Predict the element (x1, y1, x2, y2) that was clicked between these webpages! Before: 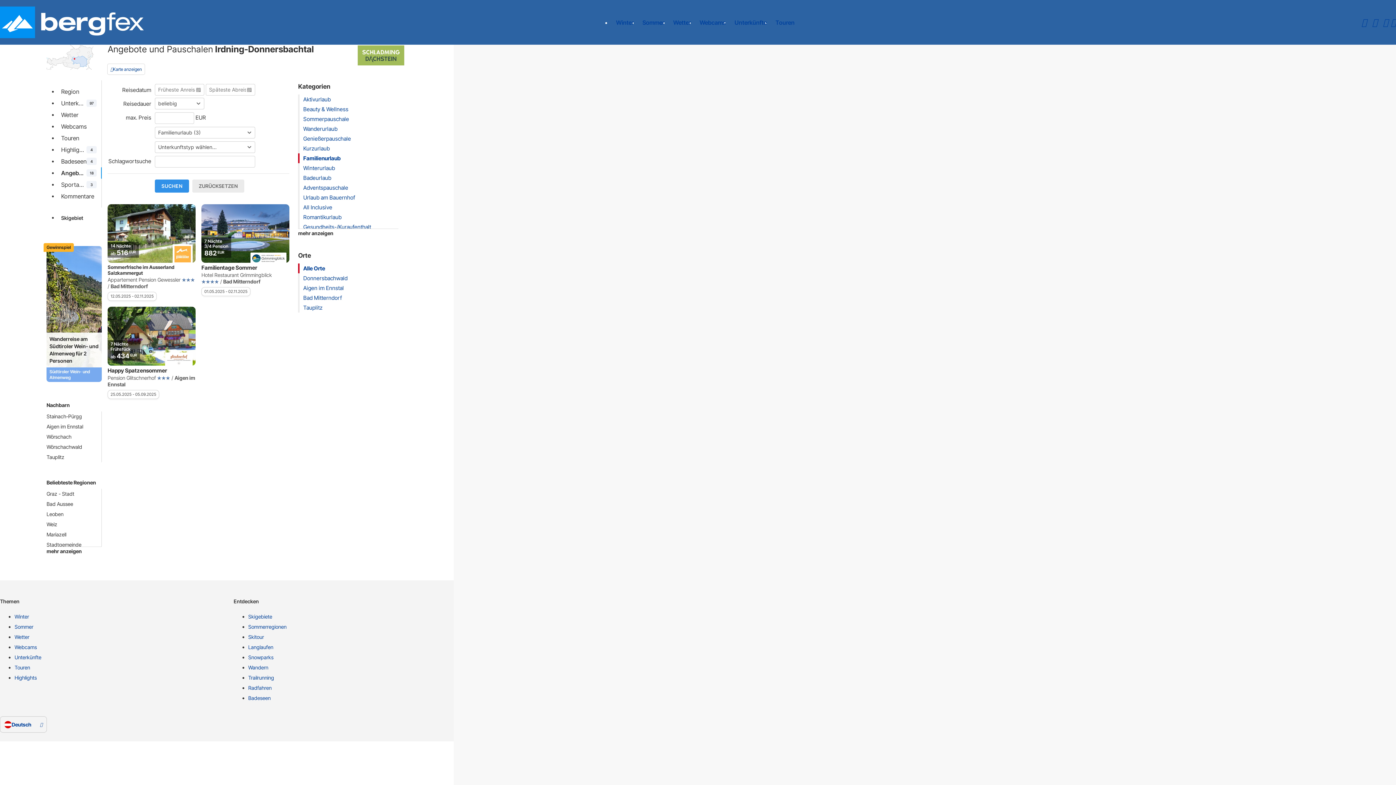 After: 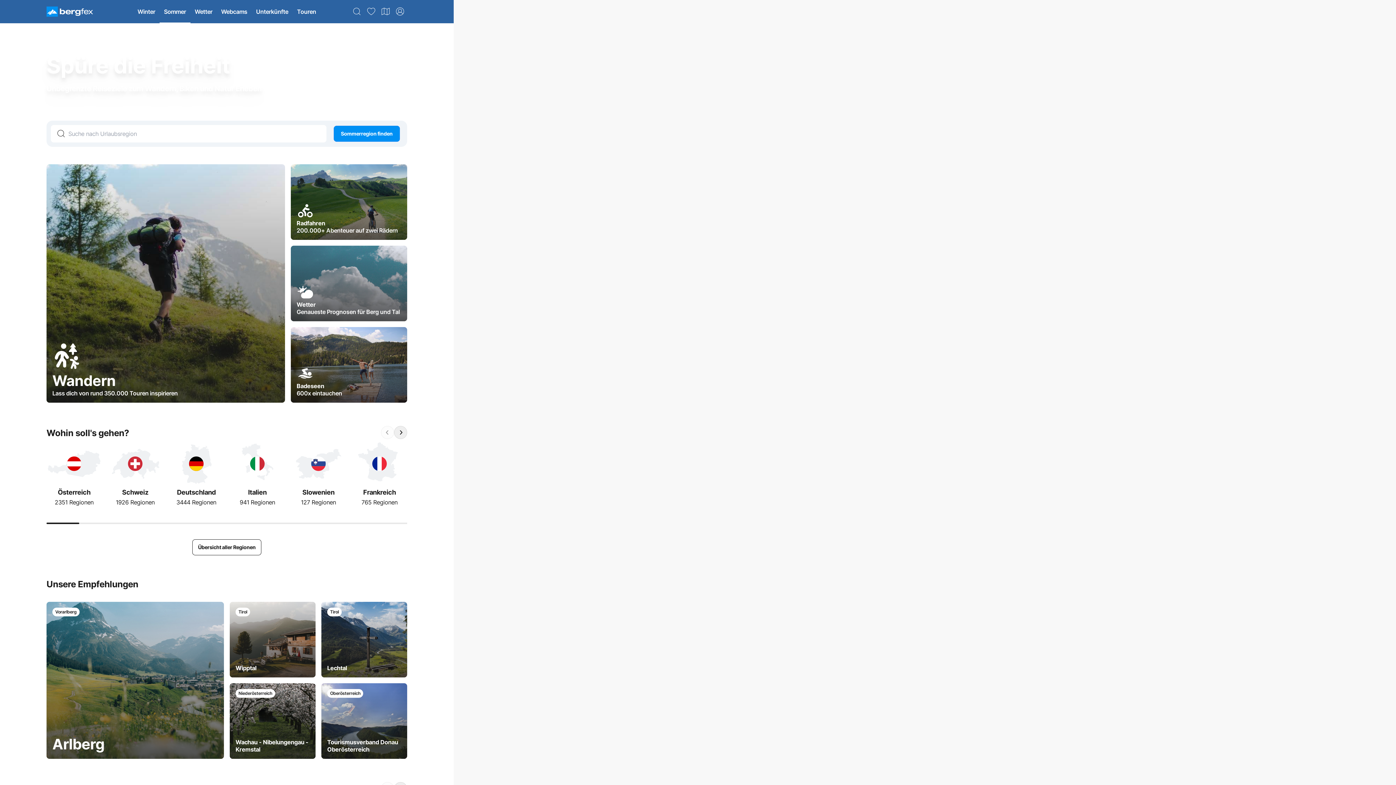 Action: label: Sommer bbox: (14, 623, 227, 633)